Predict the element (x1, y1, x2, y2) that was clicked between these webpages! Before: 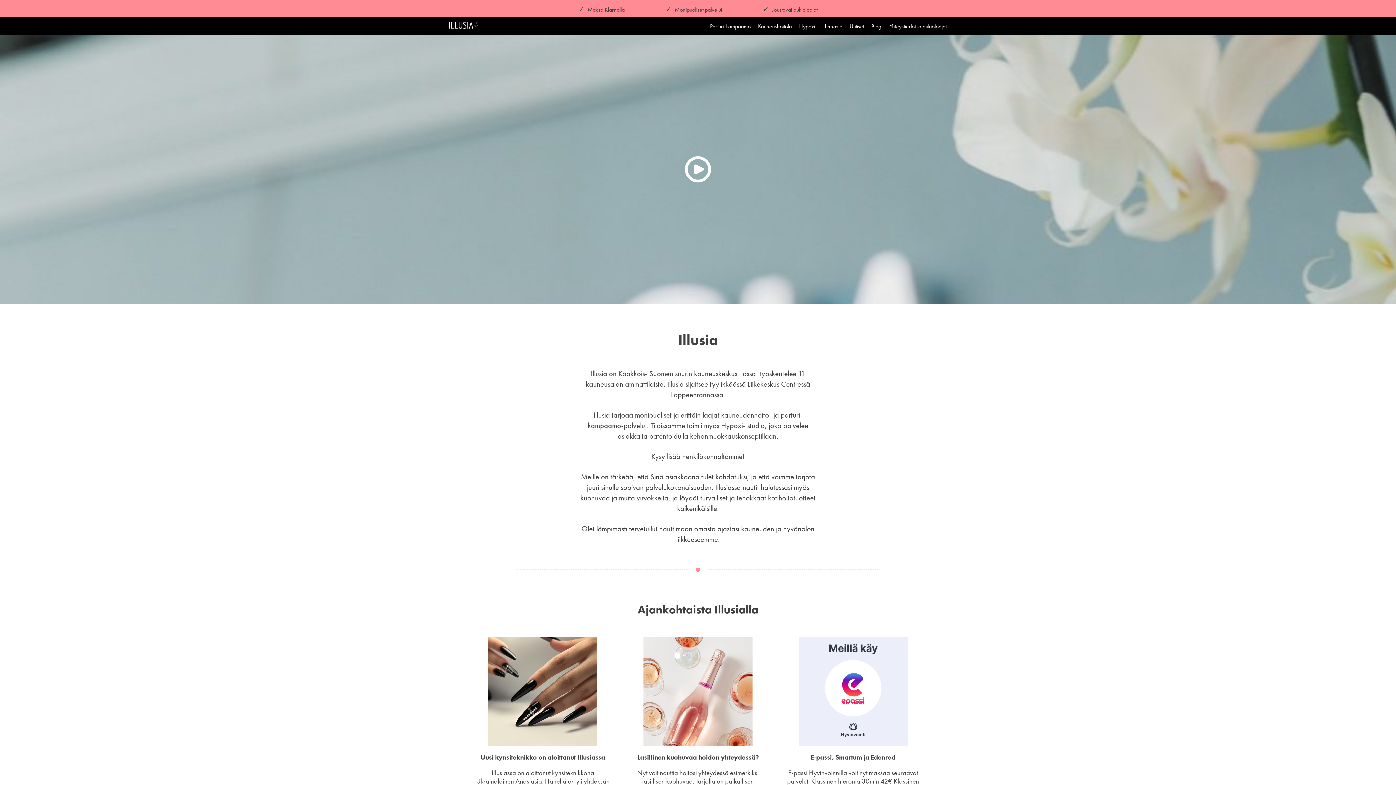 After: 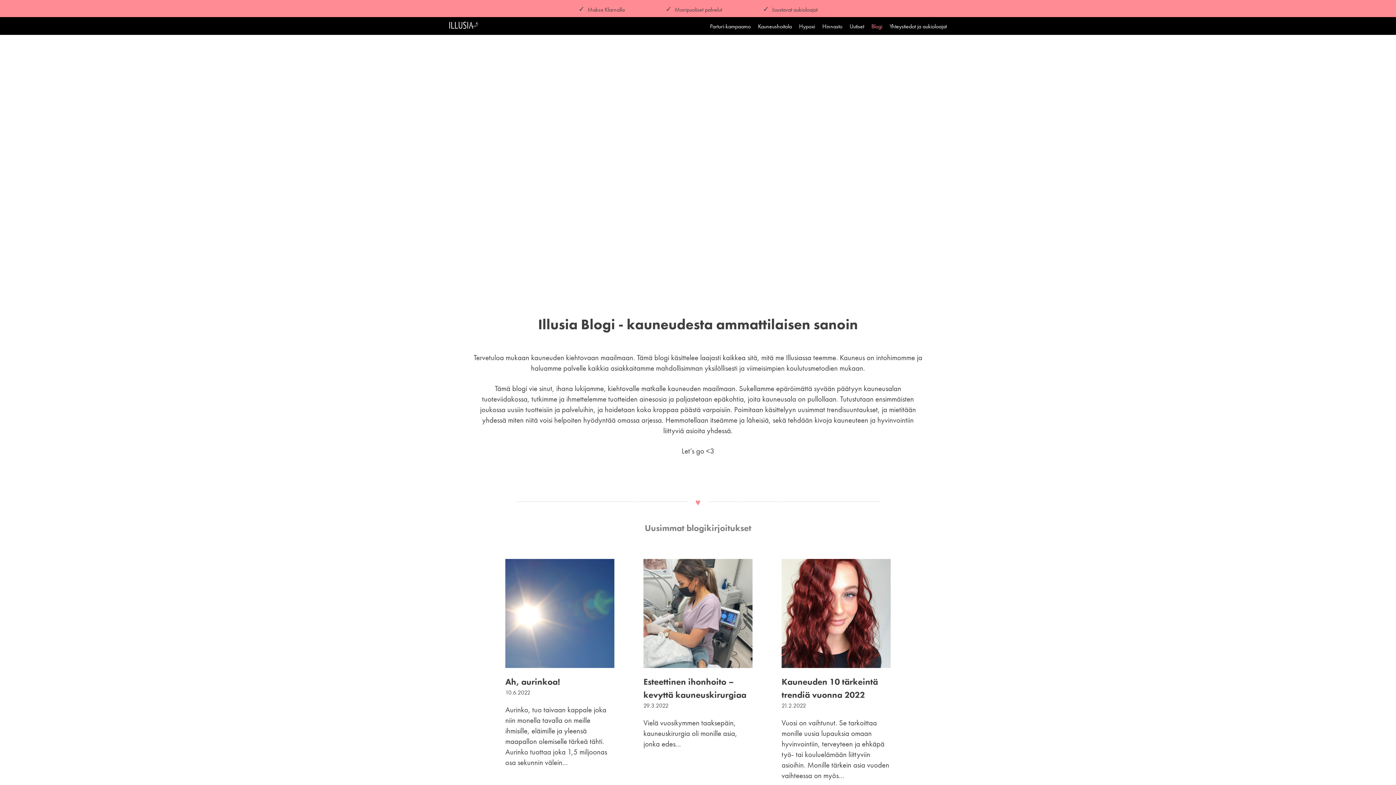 Action: label: Blogi bbox: (871, 23, 882, 34)